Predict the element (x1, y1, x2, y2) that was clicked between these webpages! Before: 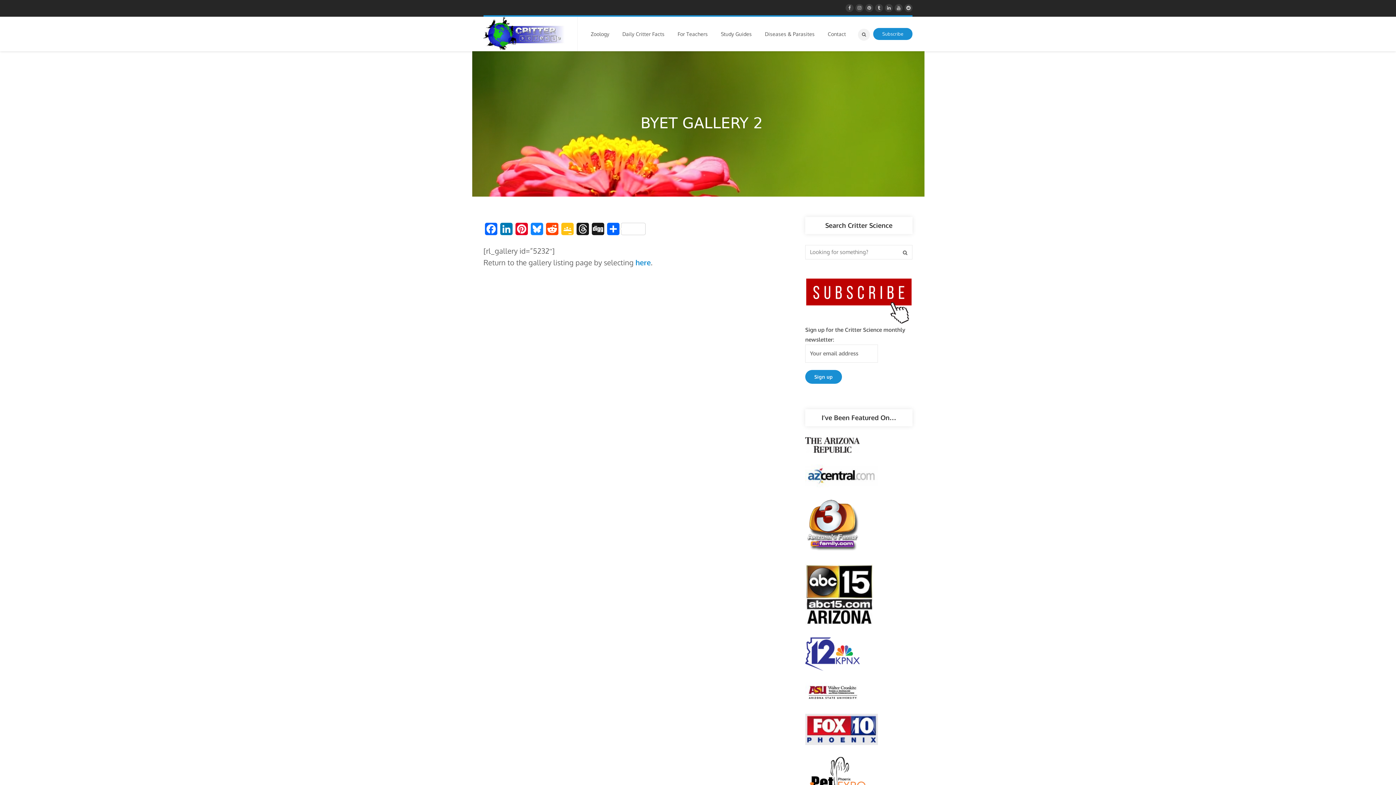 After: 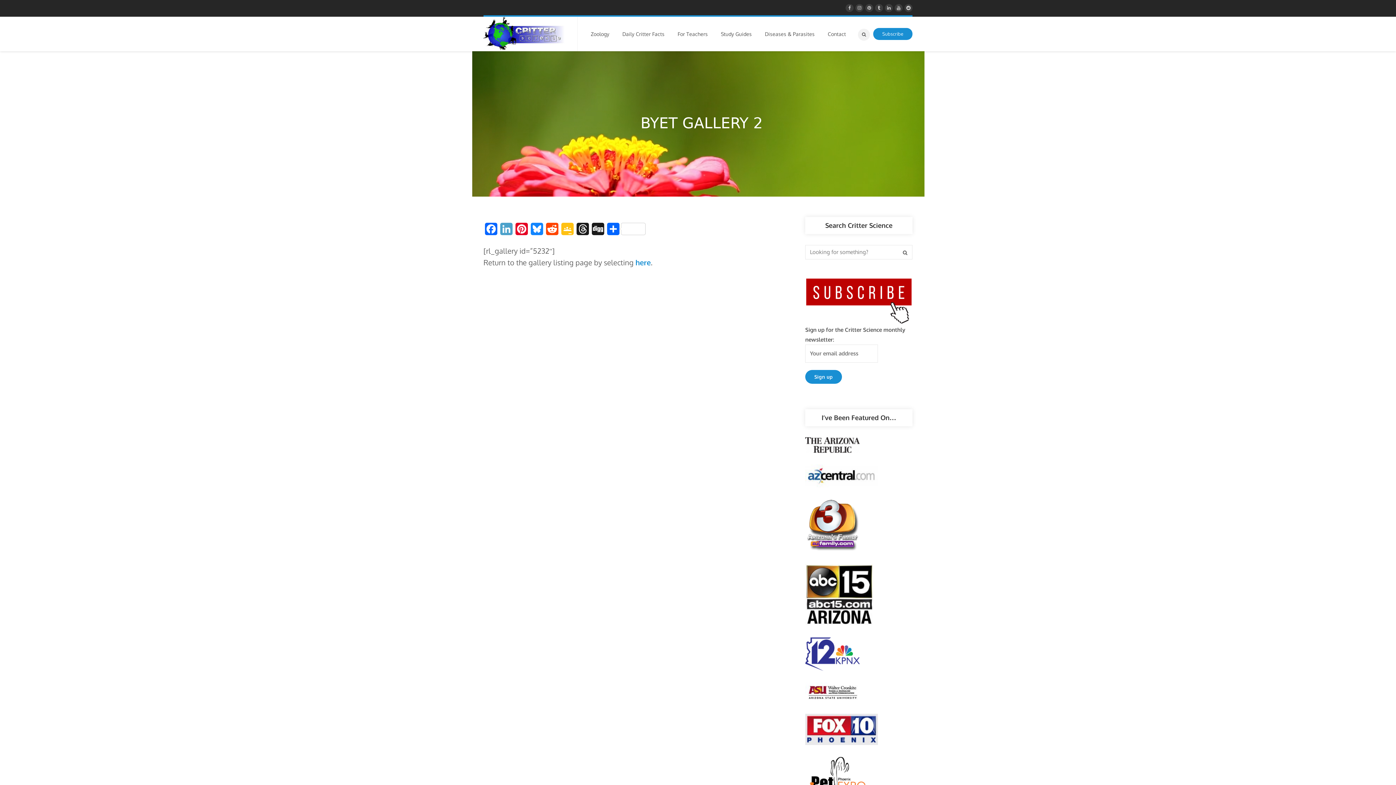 Action: bbox: (498, 222, 514, 239) label: LinkedIn